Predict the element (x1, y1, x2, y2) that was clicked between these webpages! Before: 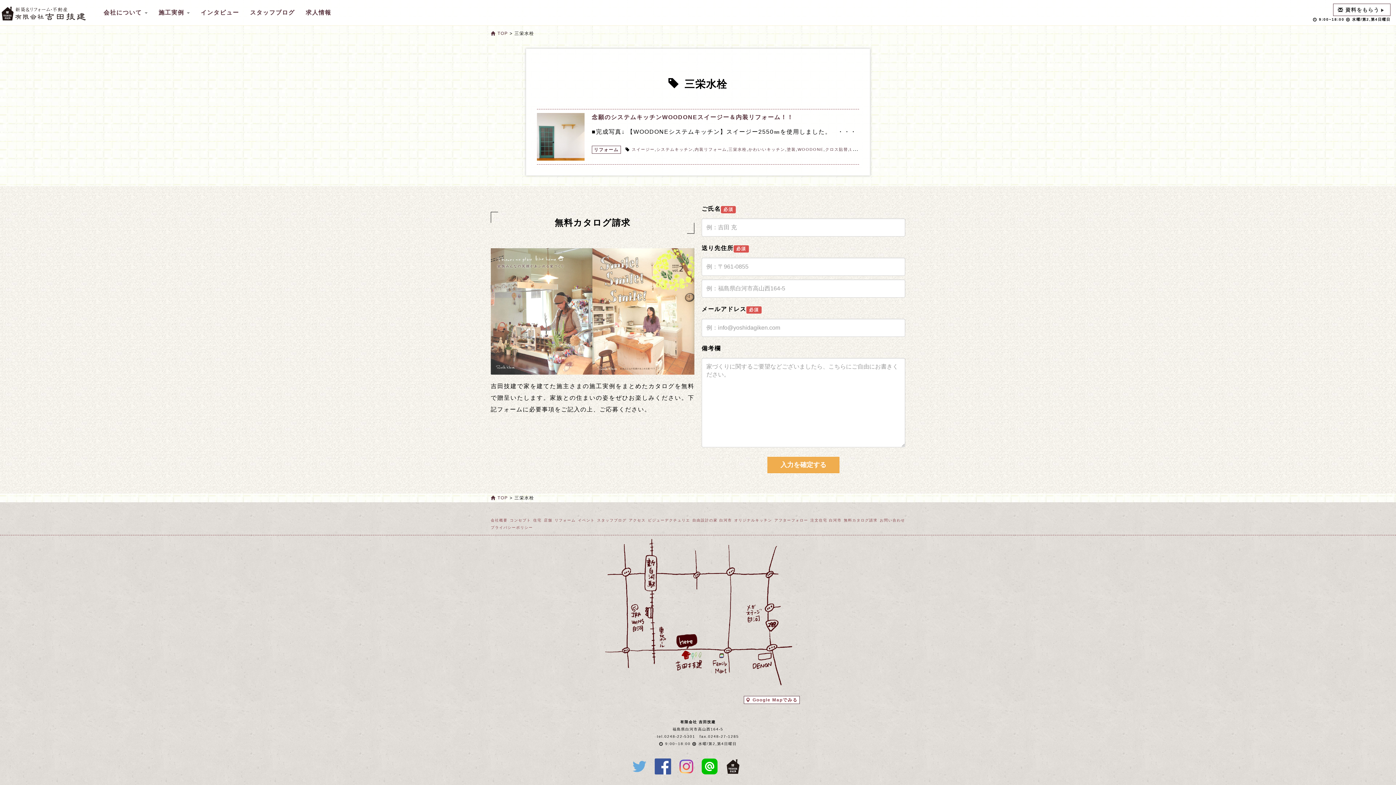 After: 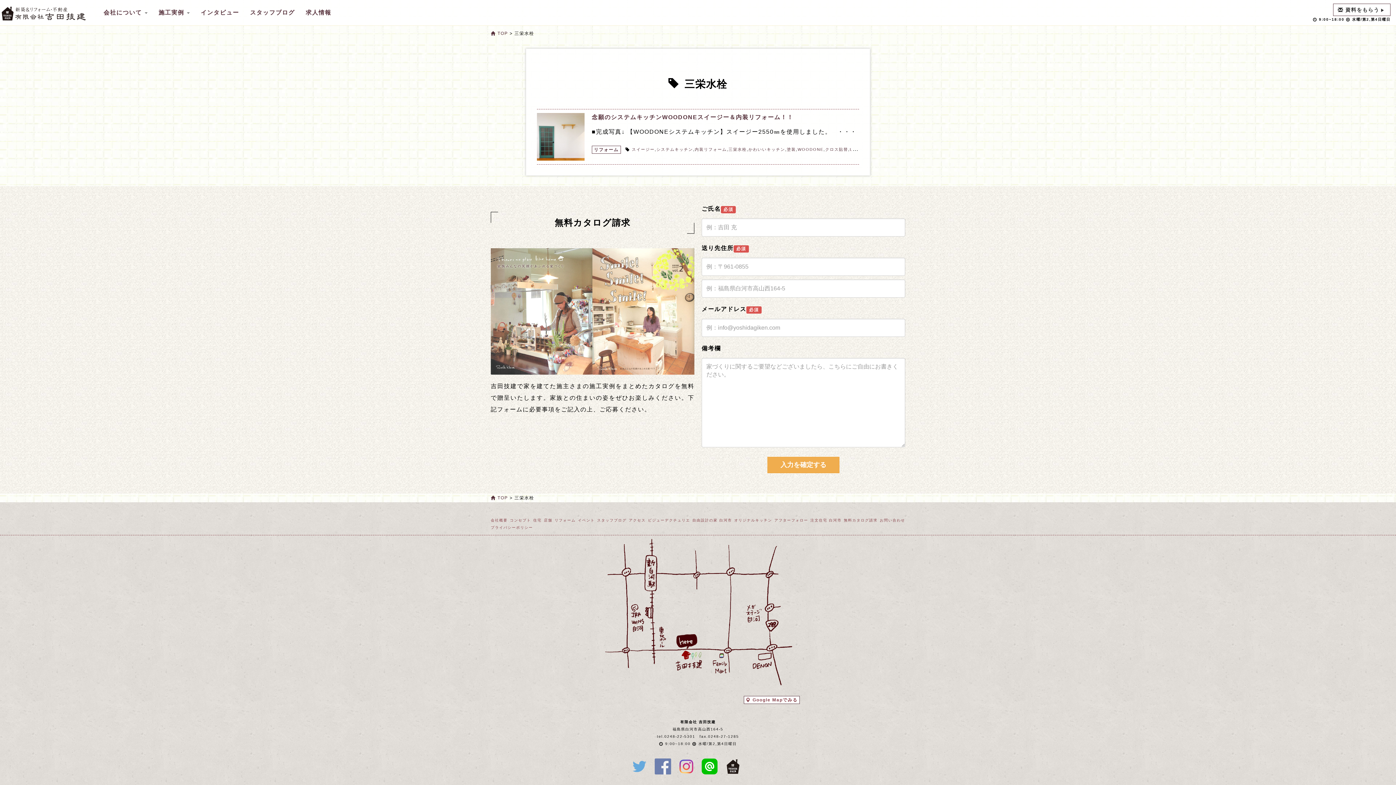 Action: bbox: (654, 764, 671, 768)